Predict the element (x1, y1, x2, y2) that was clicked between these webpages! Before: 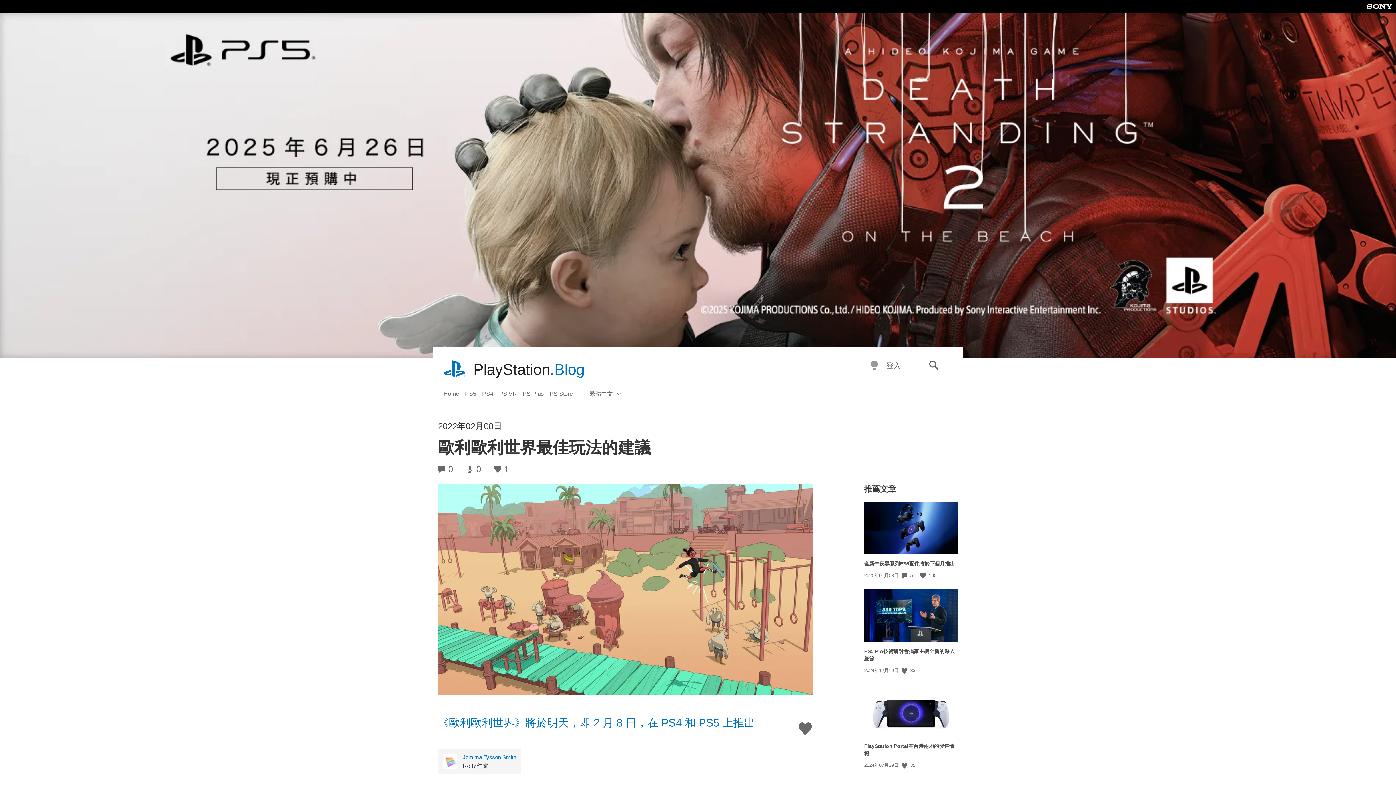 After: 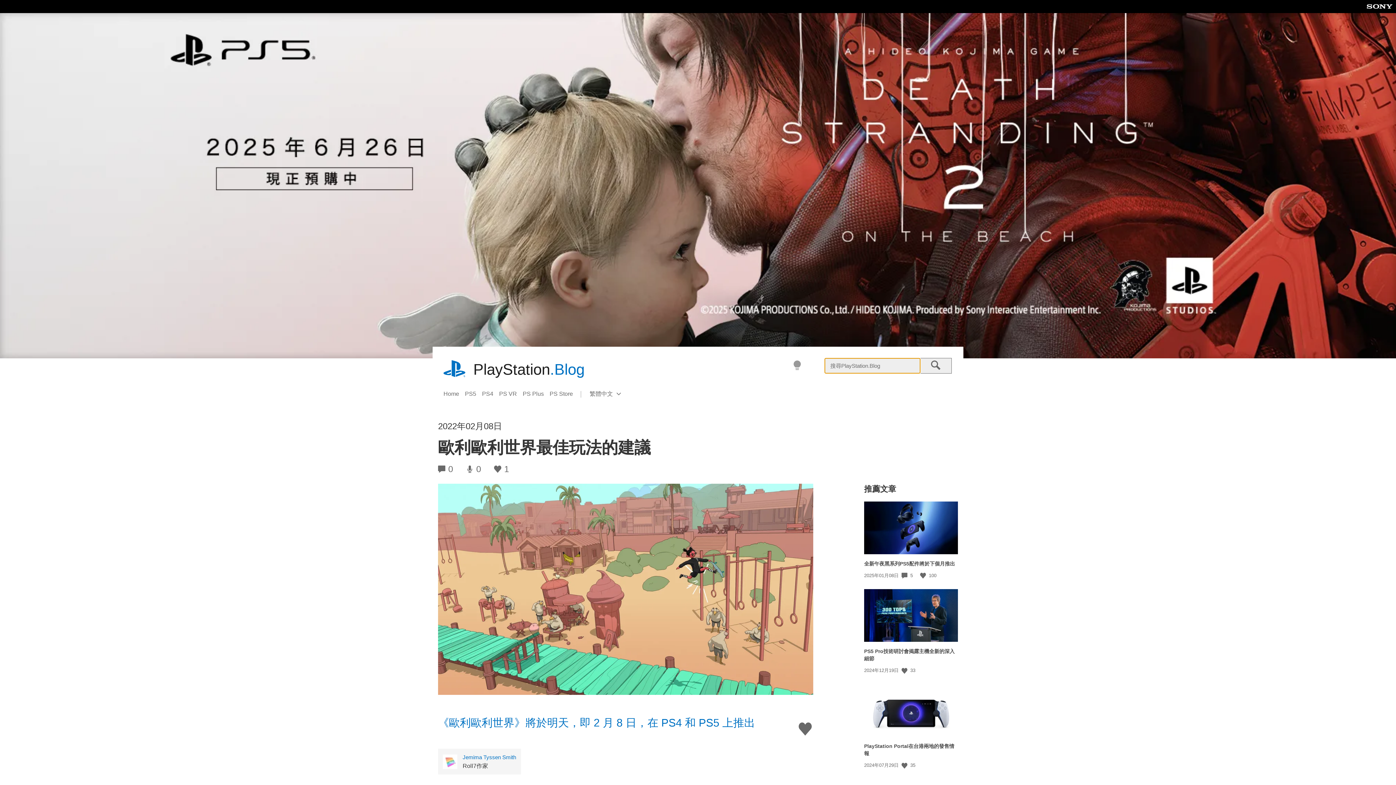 Action: bbox: (917, 355, 950, 376) label: 搜尋